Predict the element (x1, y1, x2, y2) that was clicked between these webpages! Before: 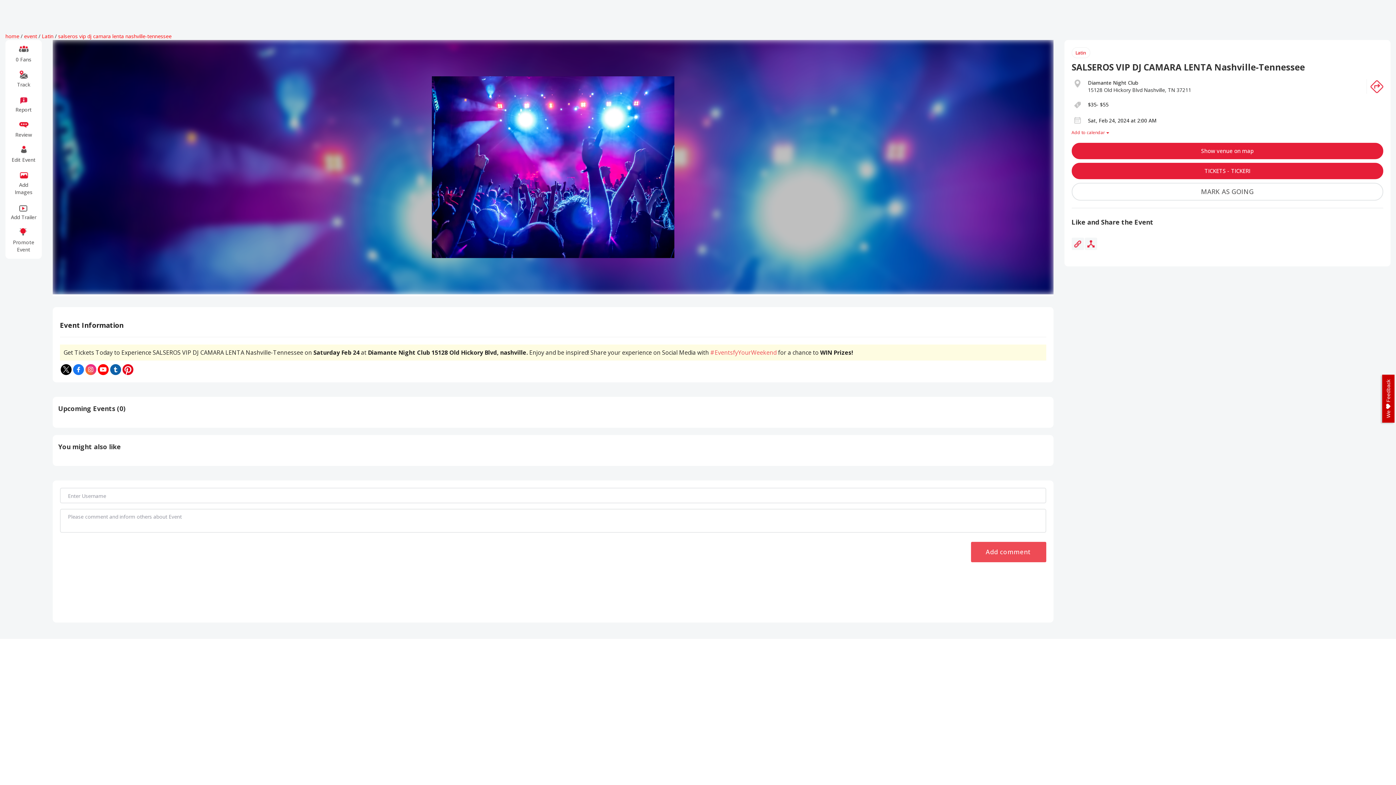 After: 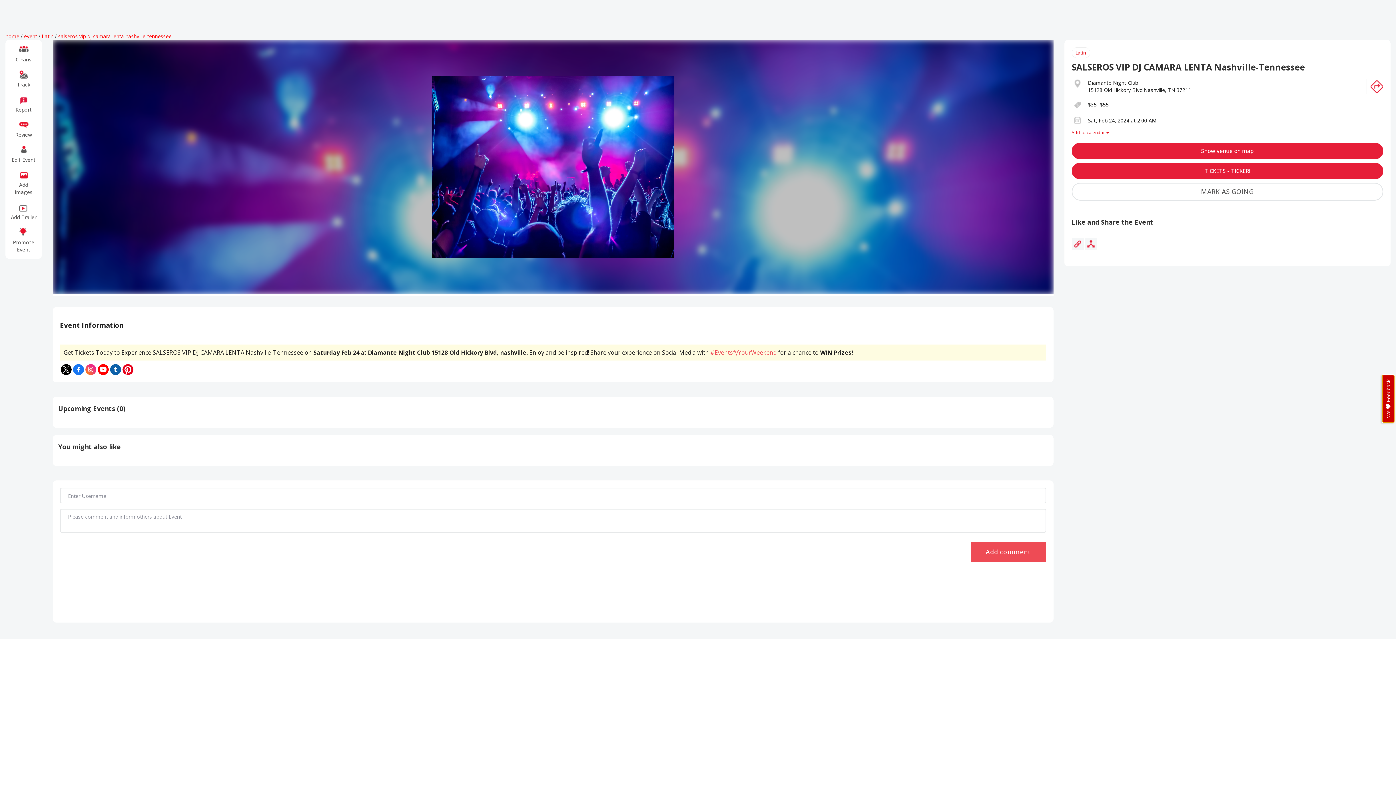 Action: label: We  Feedback bbox: (1382, 374, 1394, 422)